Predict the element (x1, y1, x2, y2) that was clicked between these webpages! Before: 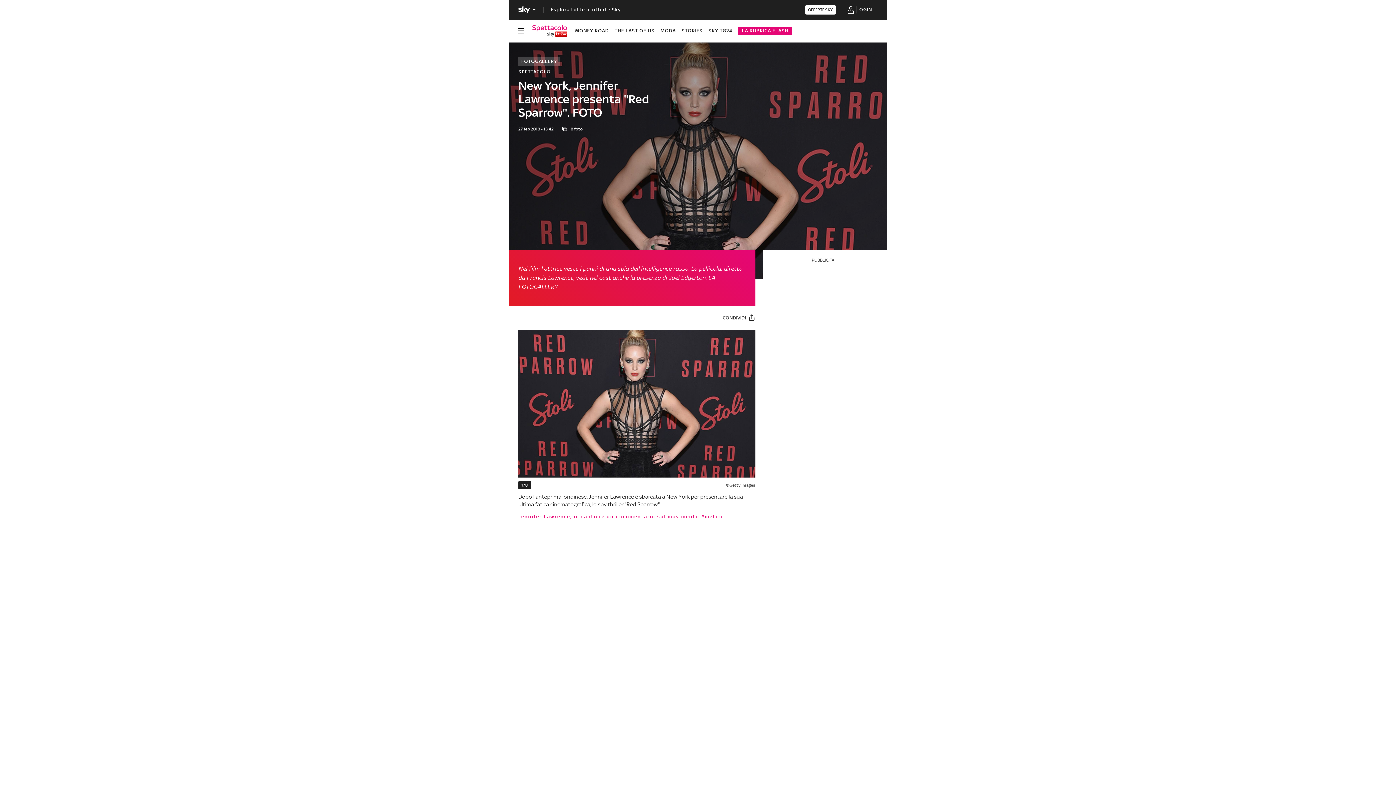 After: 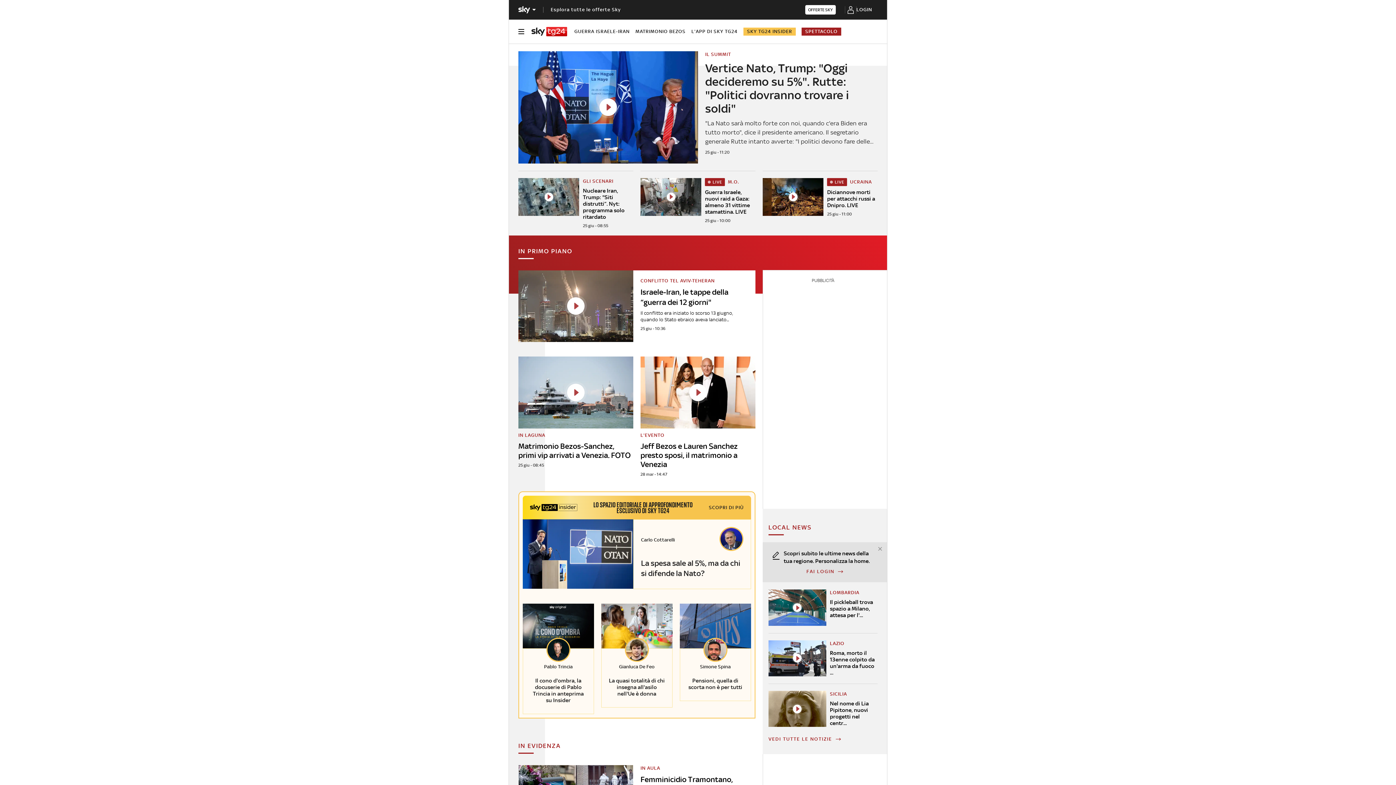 Action: bbox: (708, 27, 732, 34) label: SKY TG24